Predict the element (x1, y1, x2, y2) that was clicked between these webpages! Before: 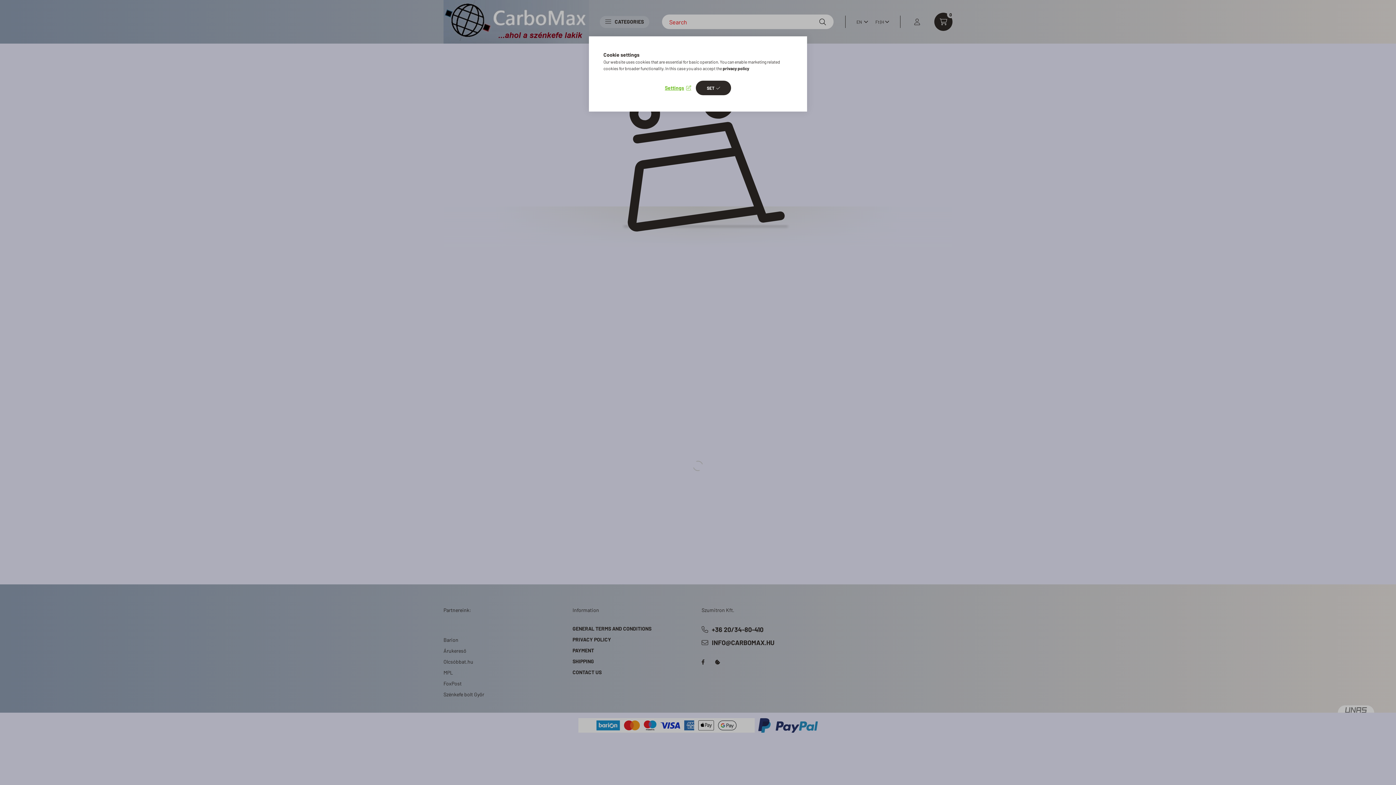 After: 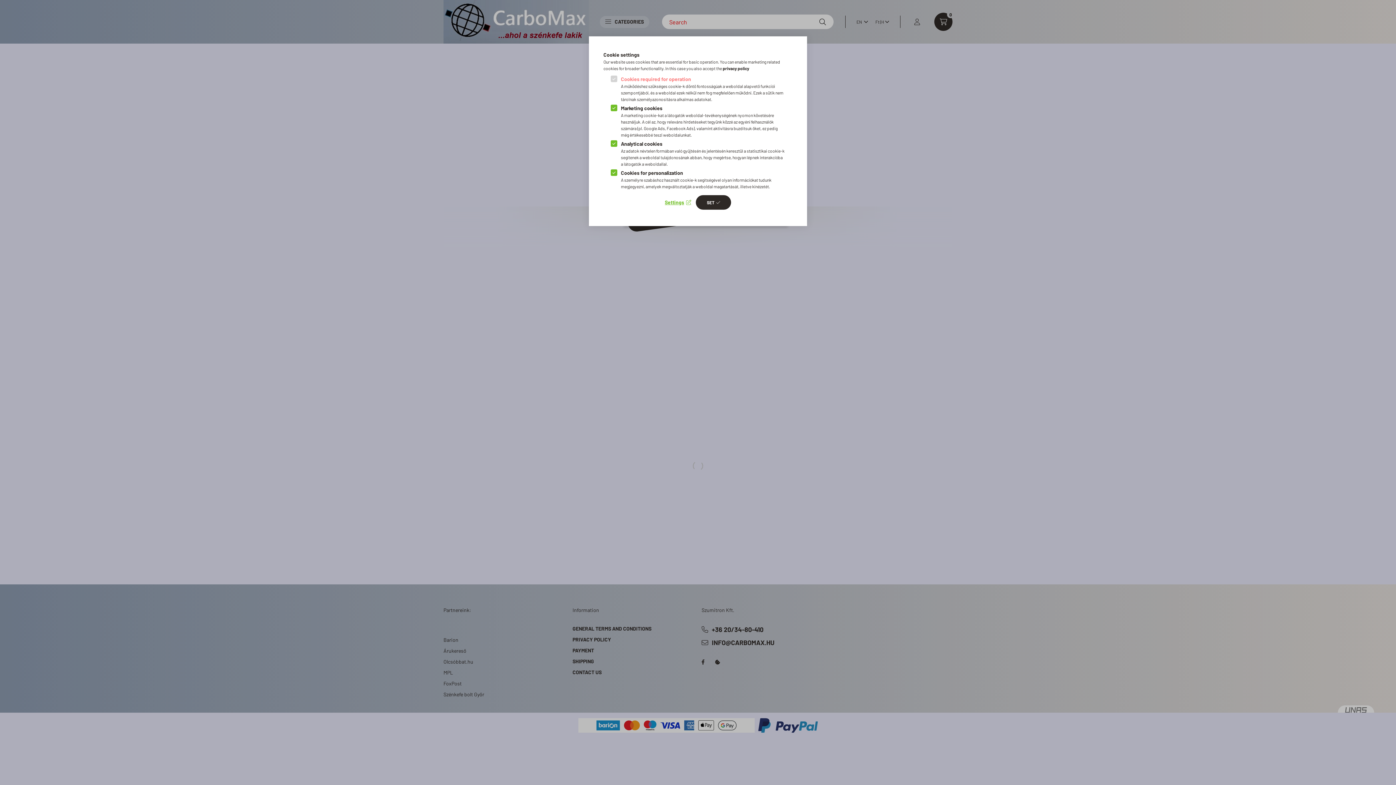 Action: label: Settings bbox: (665, 82, 691, 93)